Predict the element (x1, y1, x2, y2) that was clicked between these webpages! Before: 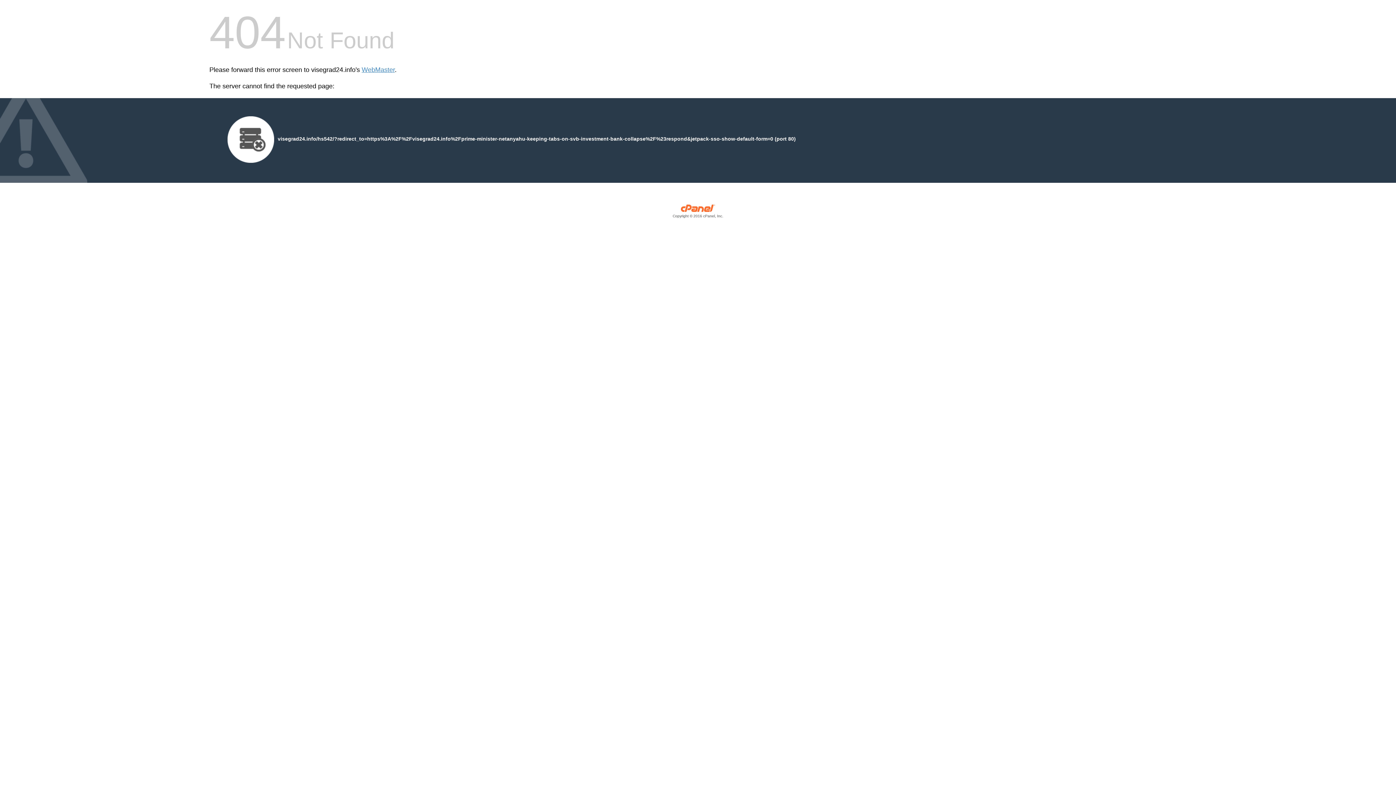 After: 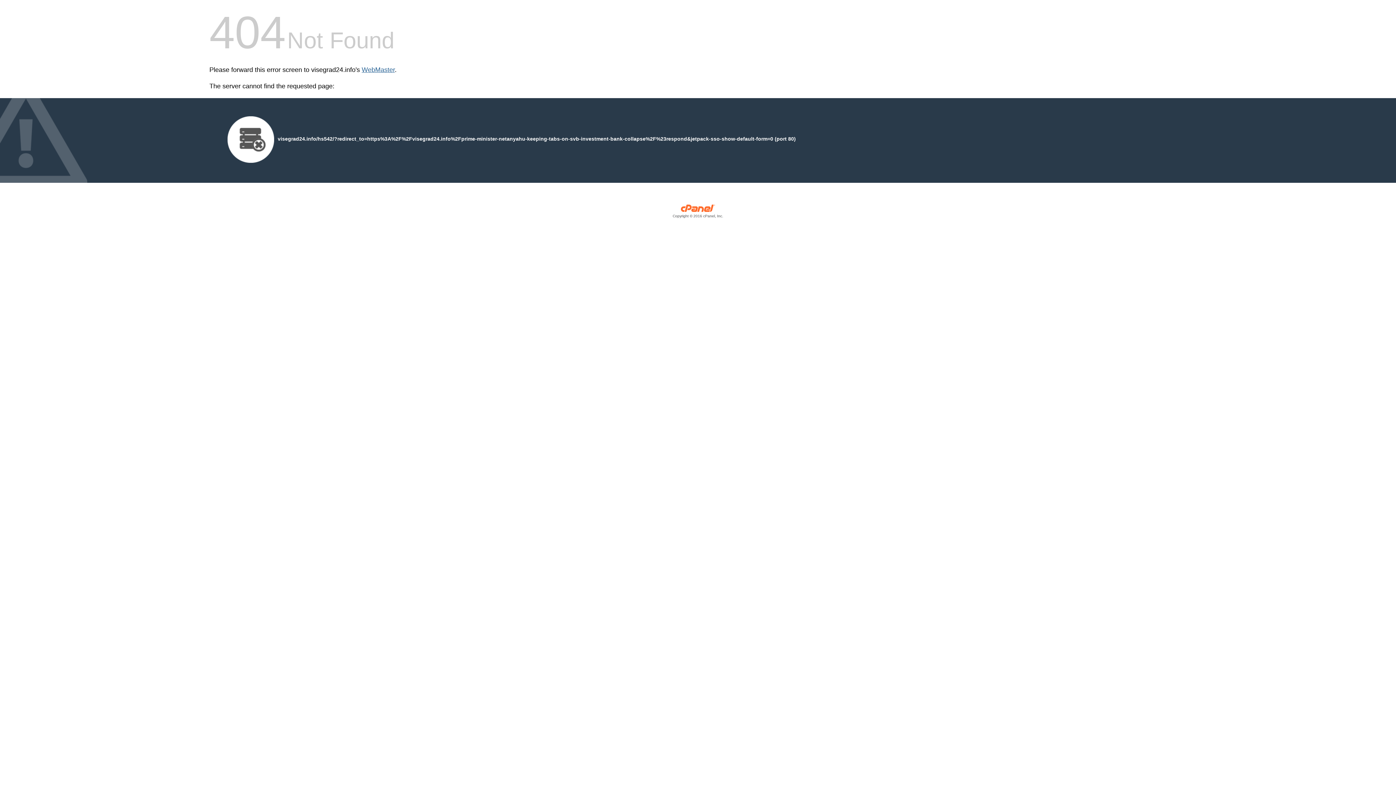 Action: bbox: (361, 66, 394, 73) label: WebMaster